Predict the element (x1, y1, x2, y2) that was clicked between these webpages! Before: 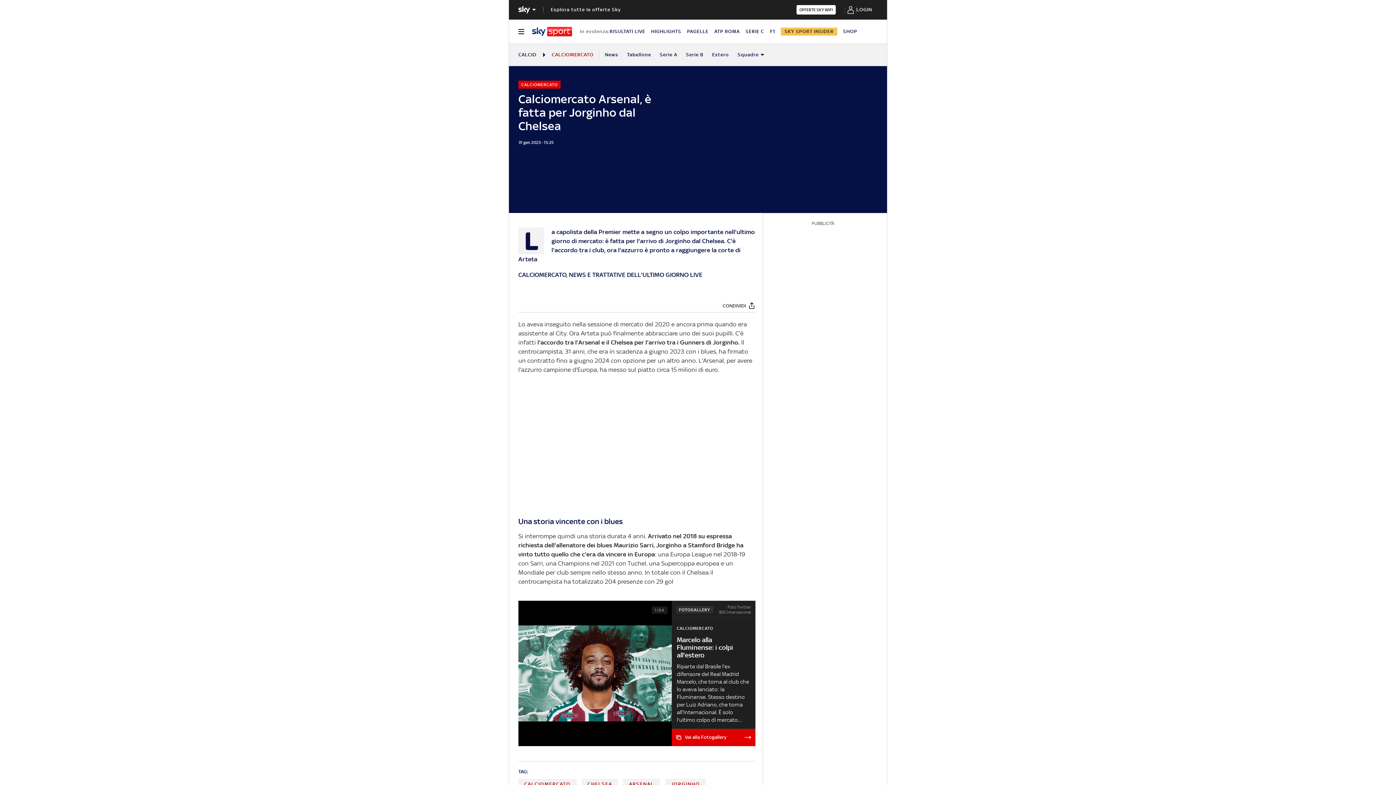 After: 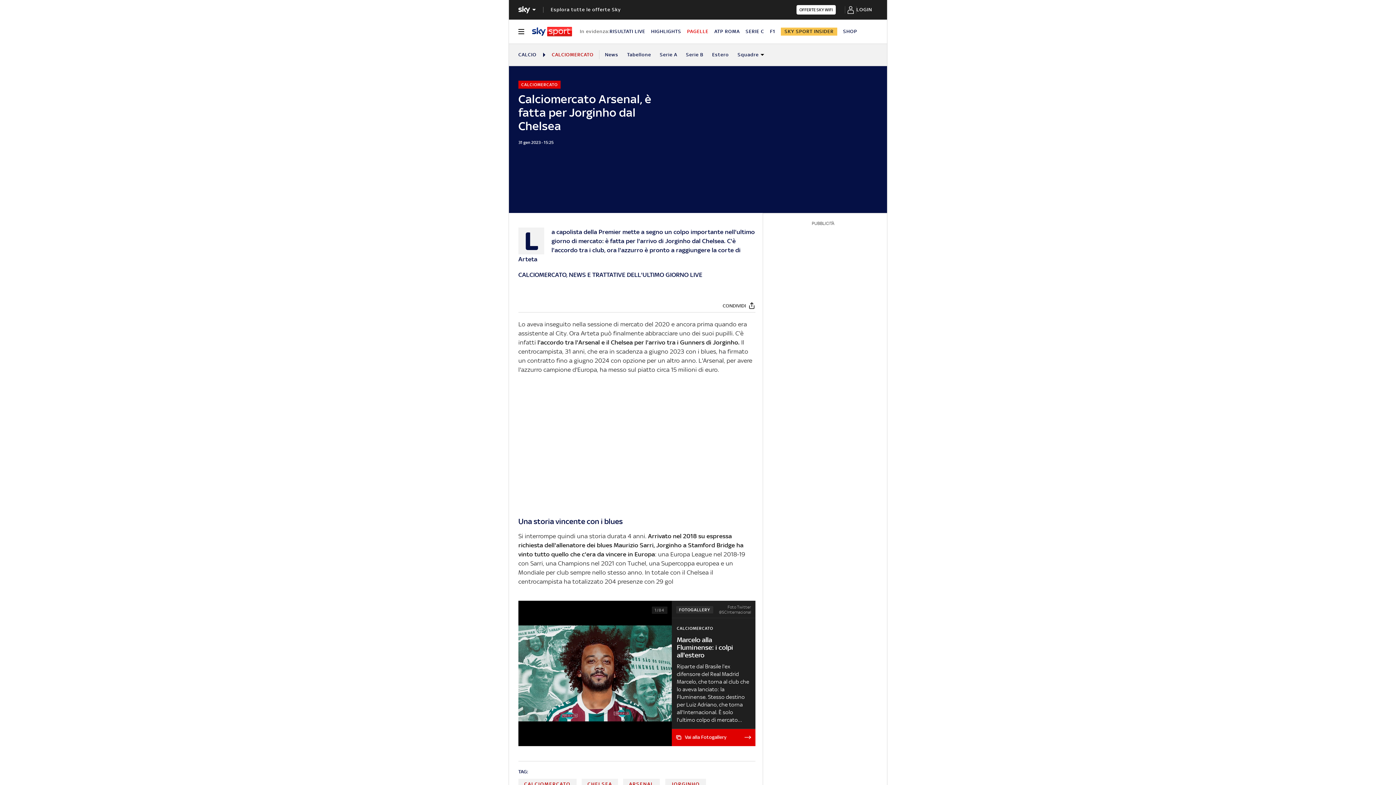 Action: bbox: (687, 28, 708, 34) label: PAGELLE